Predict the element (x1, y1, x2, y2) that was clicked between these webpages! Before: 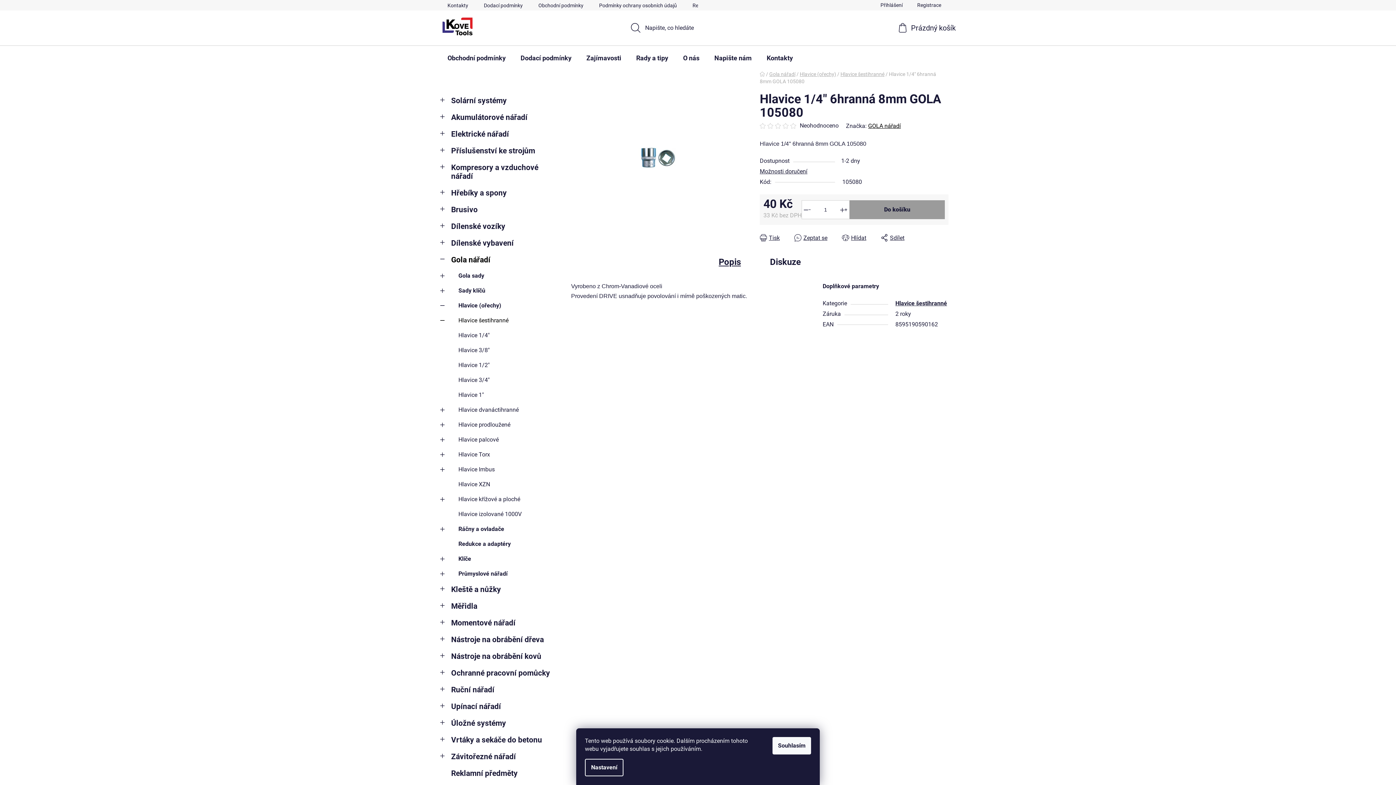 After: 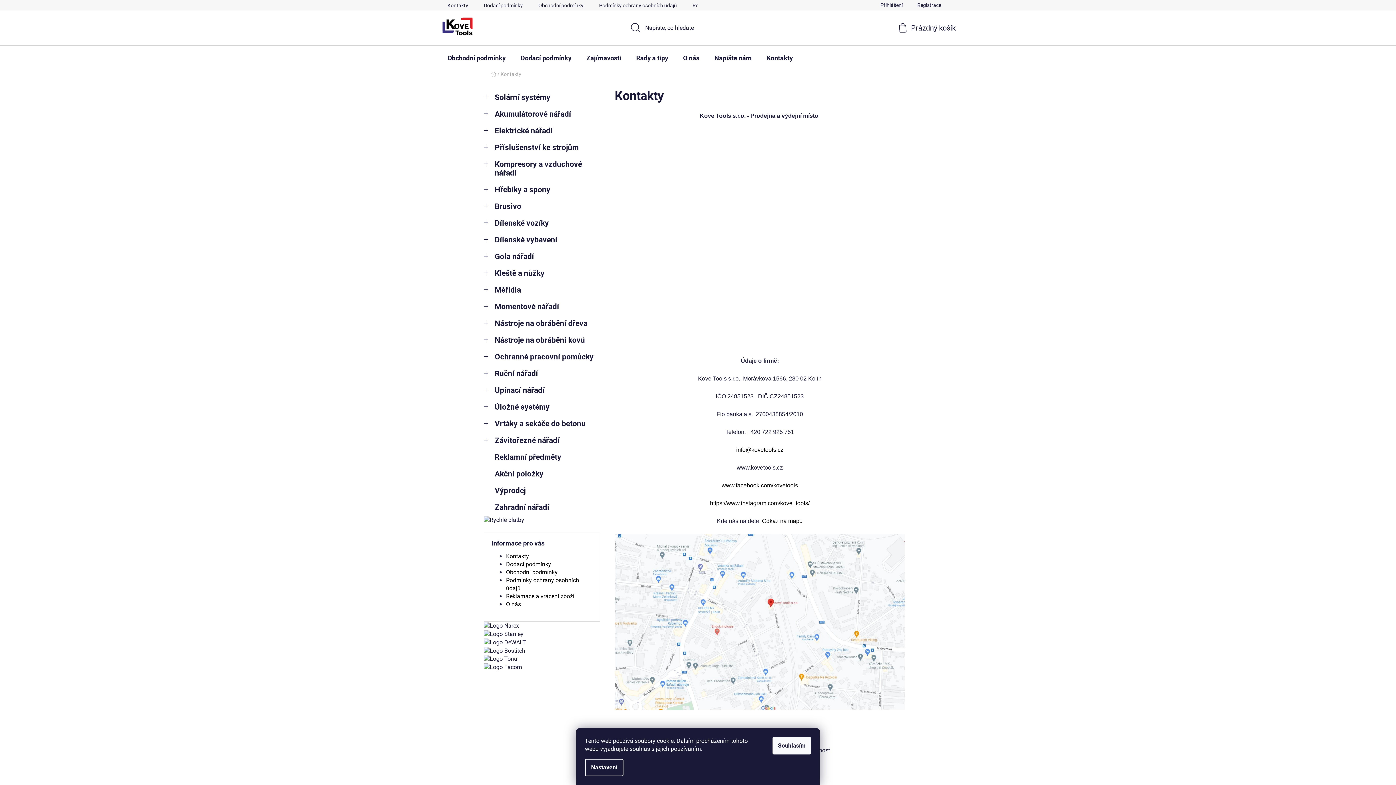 Action: label: Kontakty bbox: (759, 45, 800, 70)